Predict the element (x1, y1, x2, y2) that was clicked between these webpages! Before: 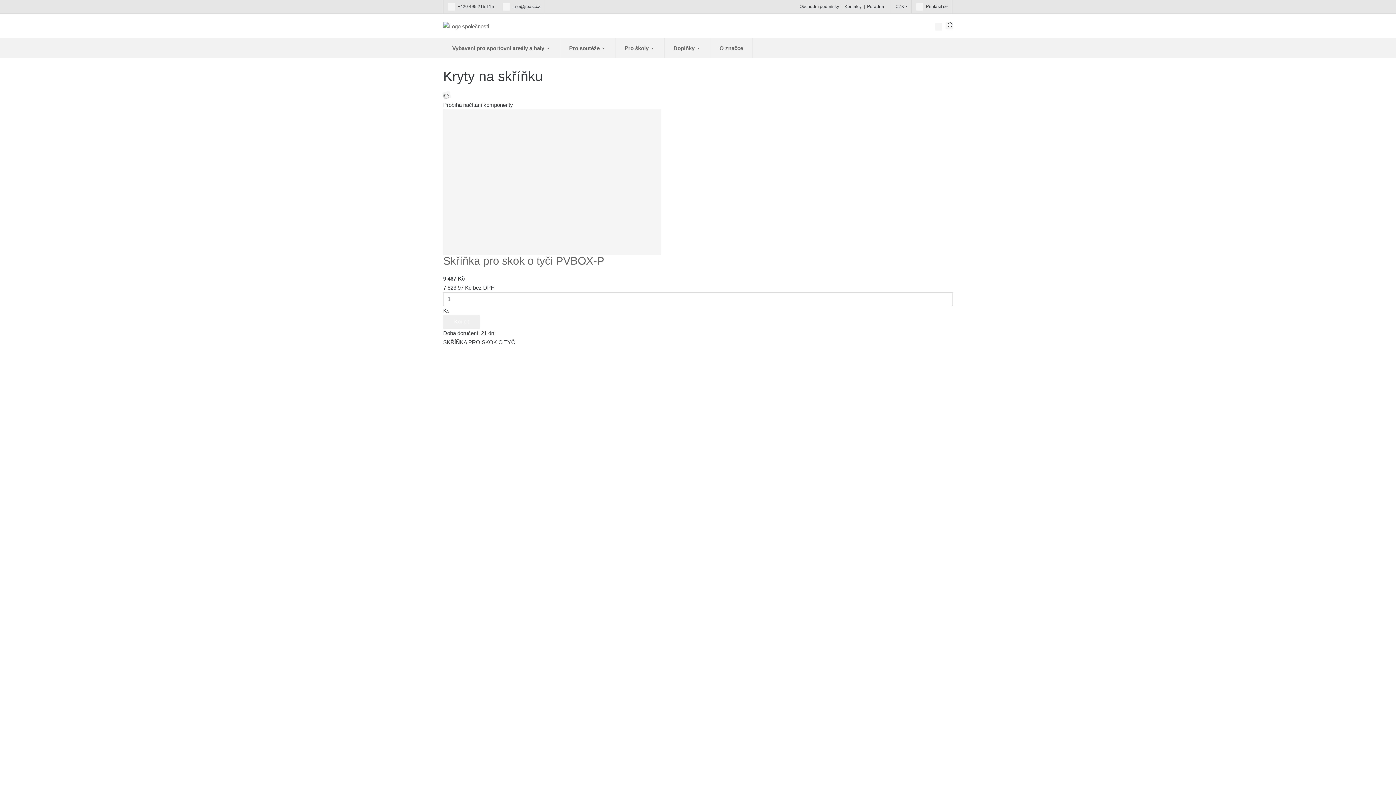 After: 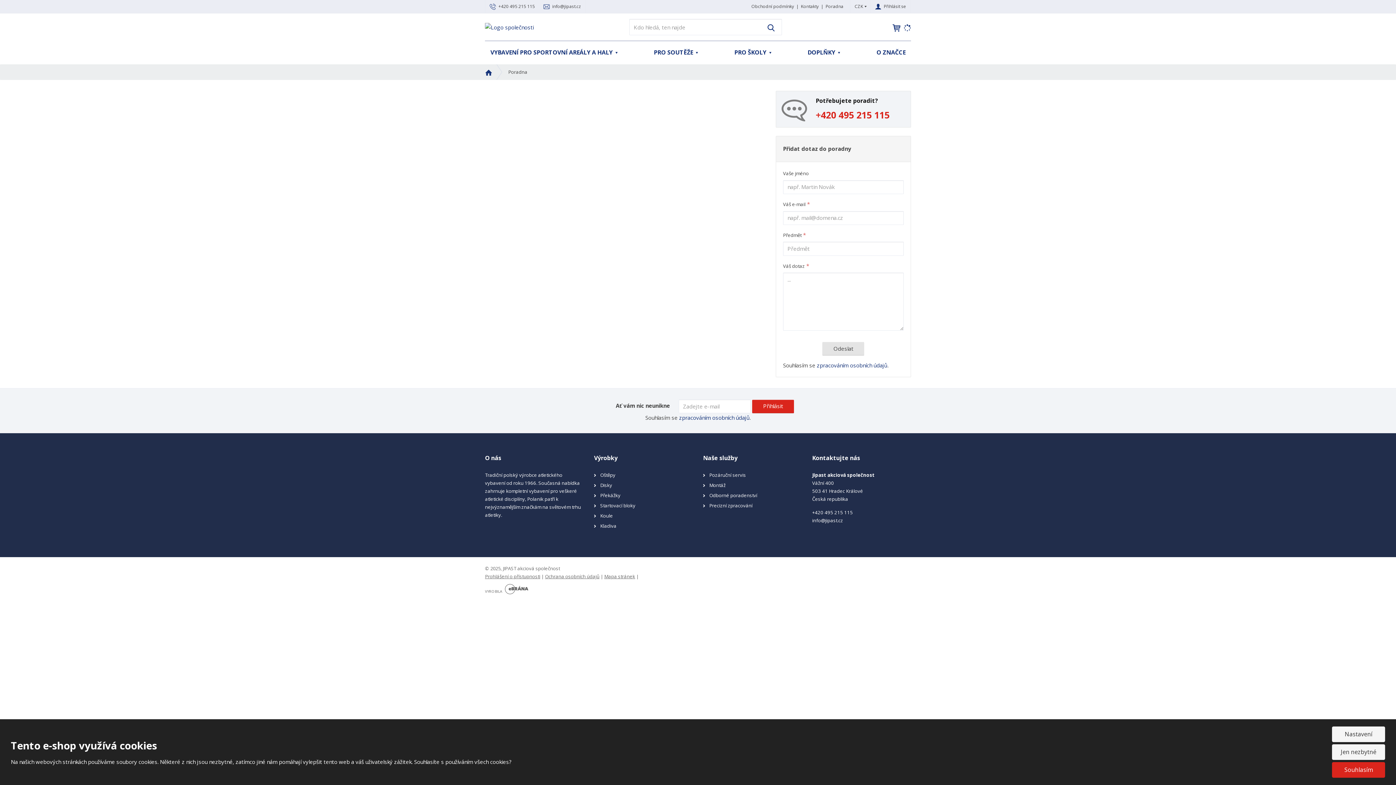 Action: label: Poradna bbox: (867, 2, 884, 10)